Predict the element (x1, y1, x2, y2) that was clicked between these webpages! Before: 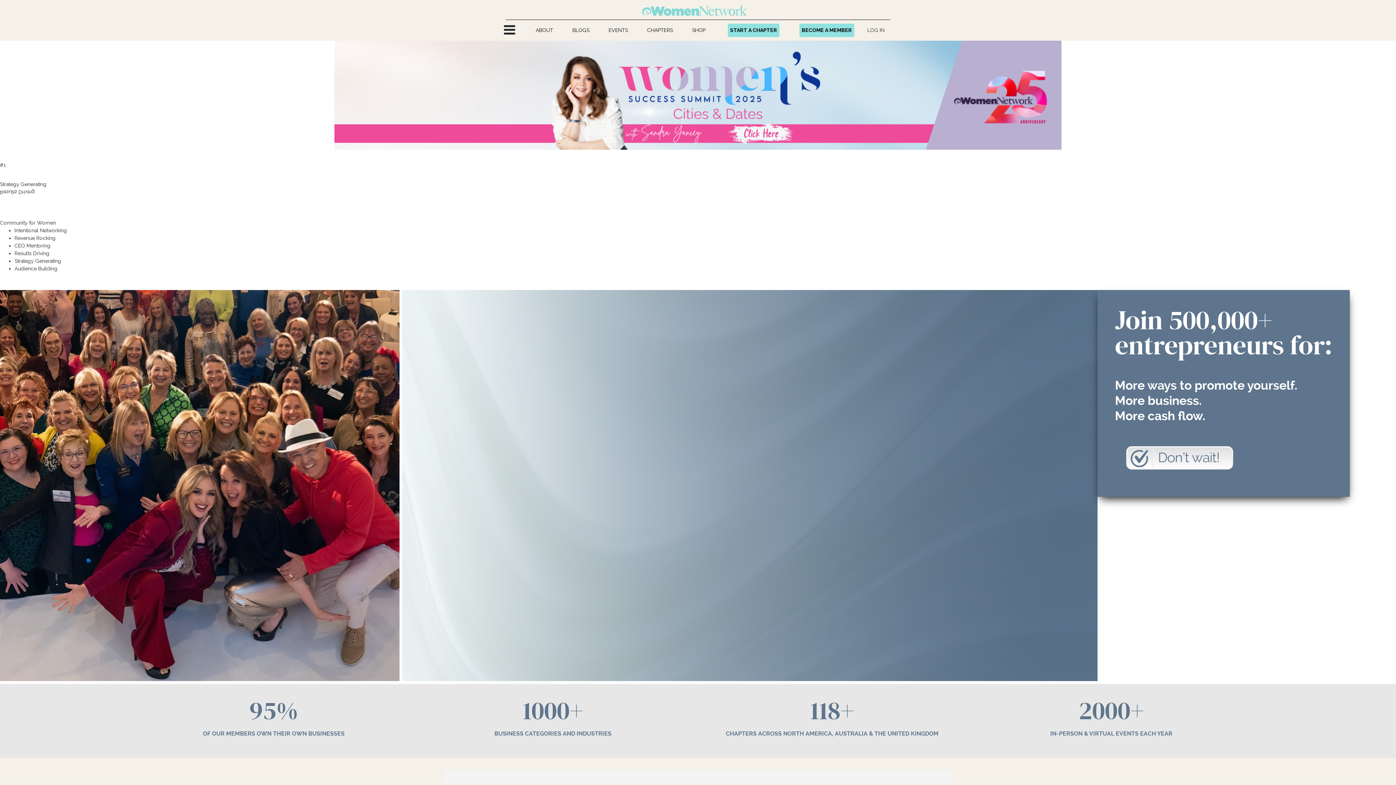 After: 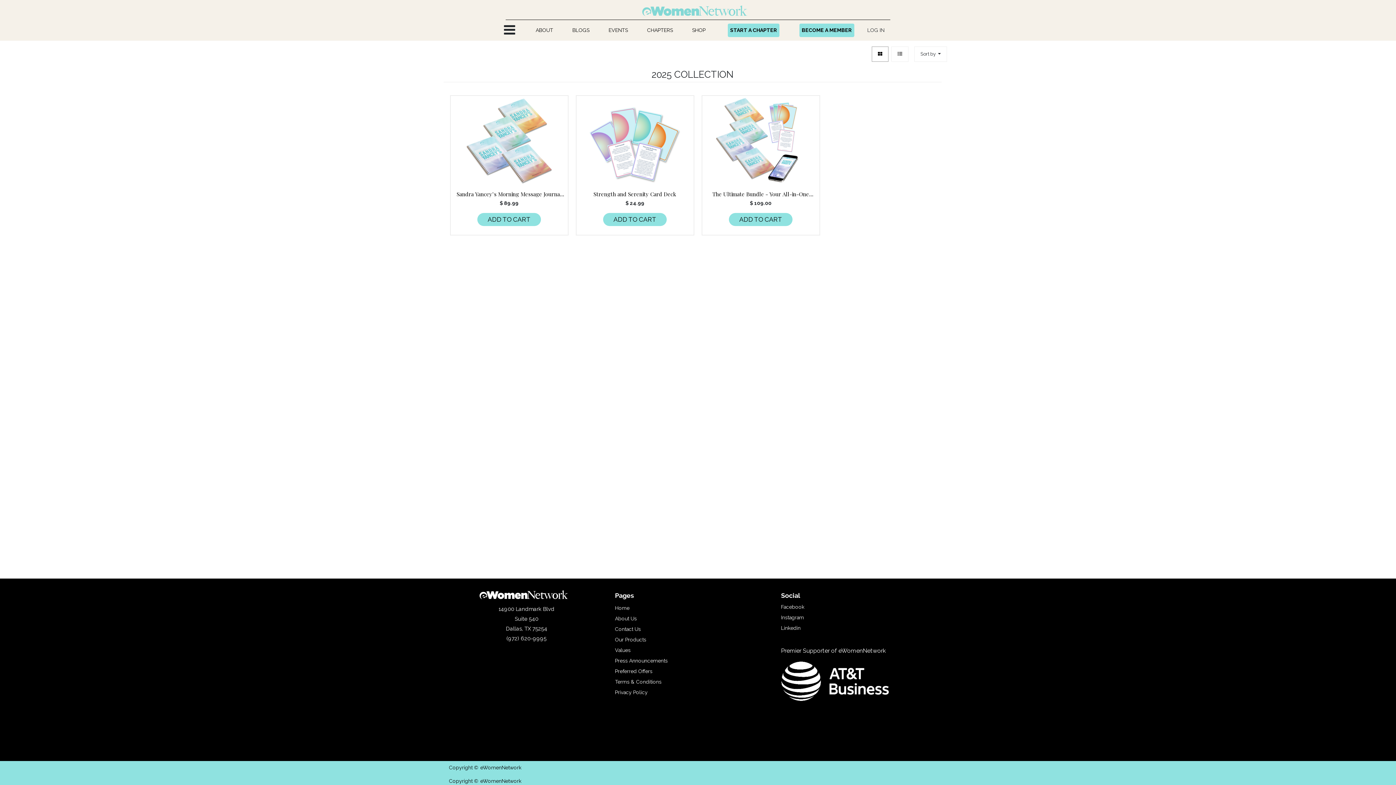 Action: bbox: (689, 23, 708, 36) label: SHOP